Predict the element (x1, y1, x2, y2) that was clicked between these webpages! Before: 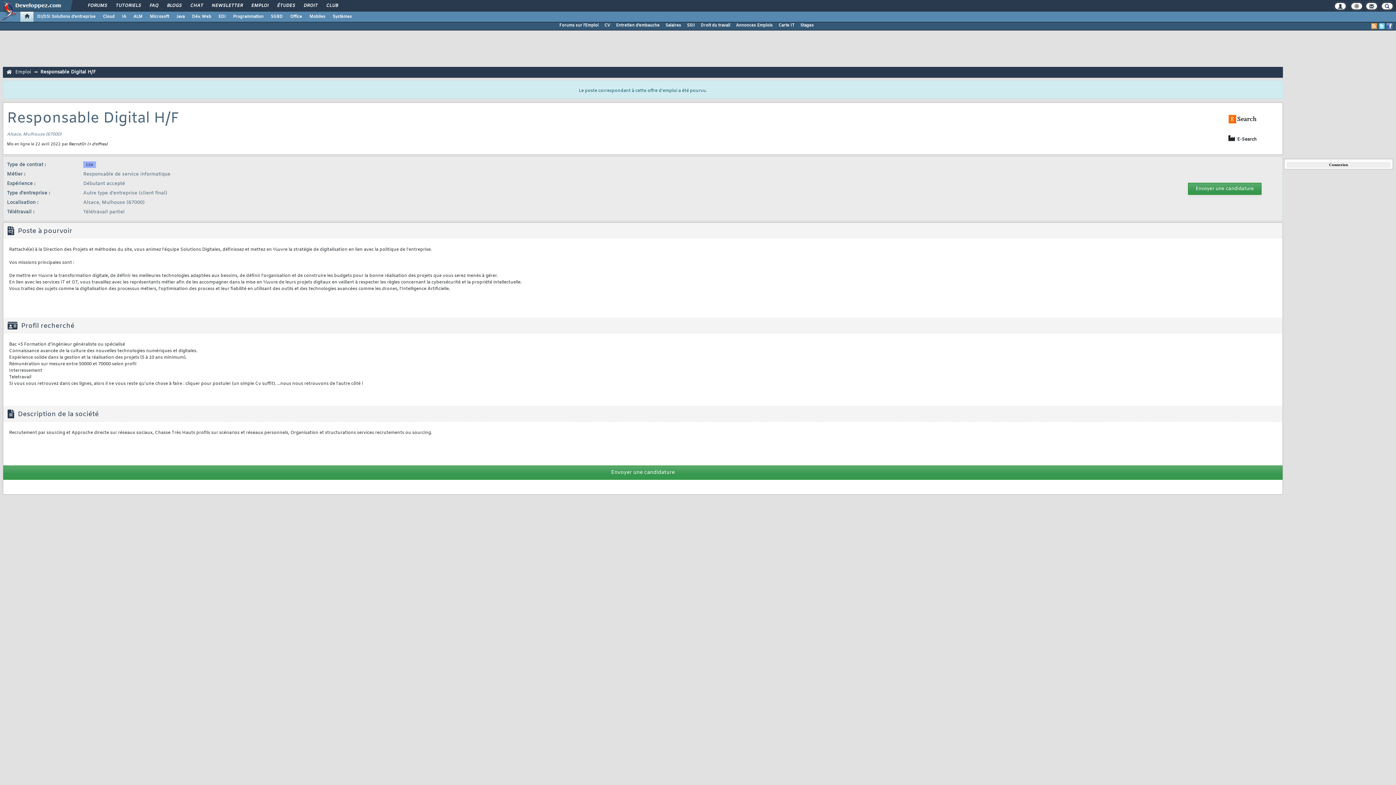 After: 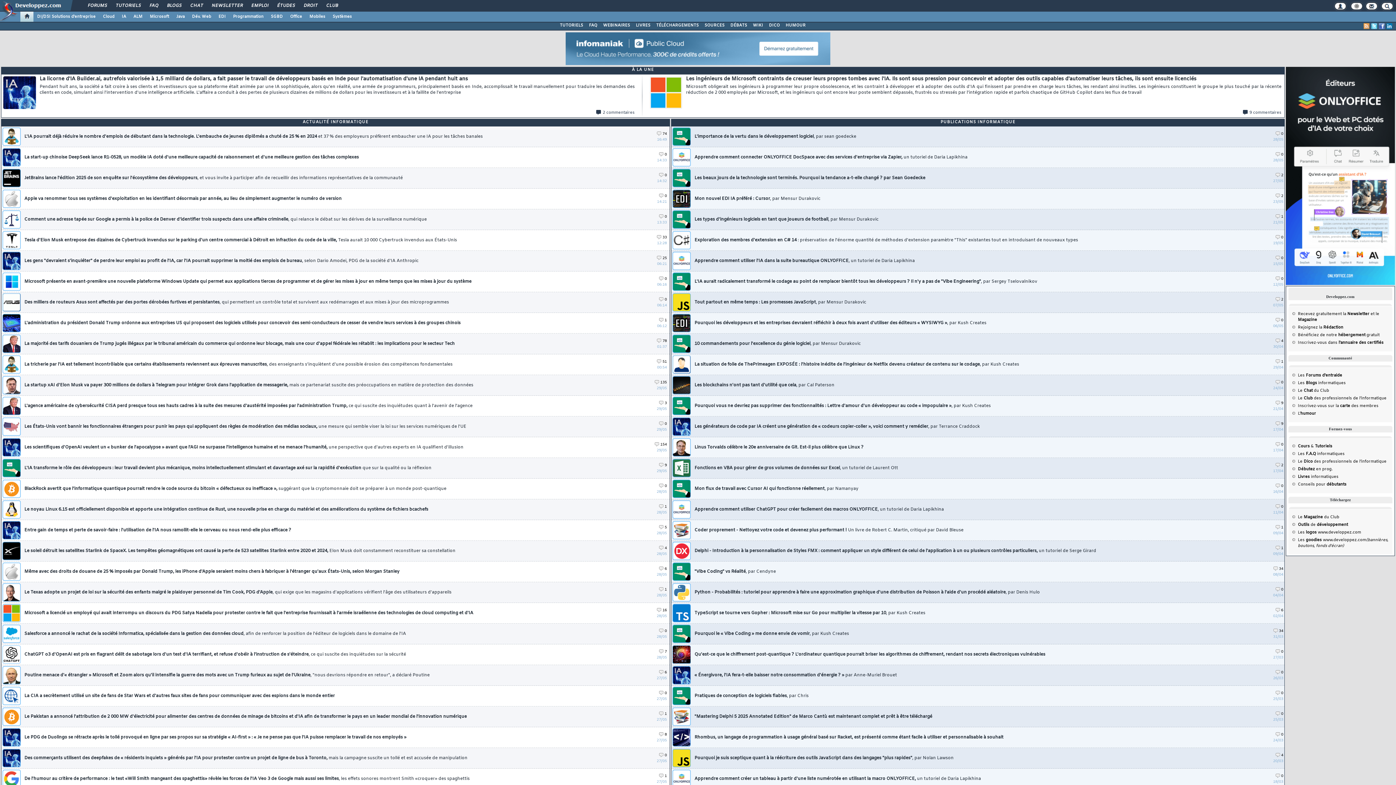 Action: bbox: (0, 7, 17, 12)